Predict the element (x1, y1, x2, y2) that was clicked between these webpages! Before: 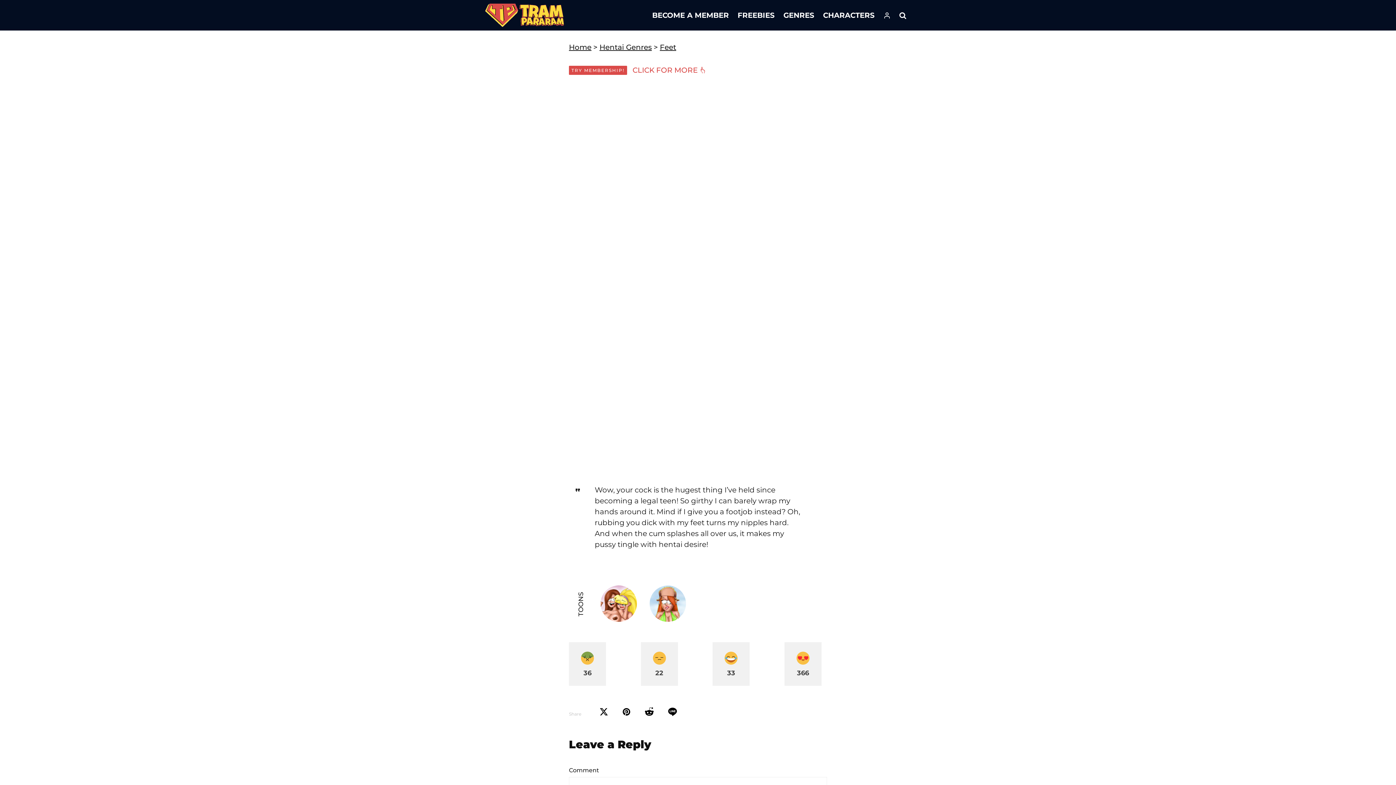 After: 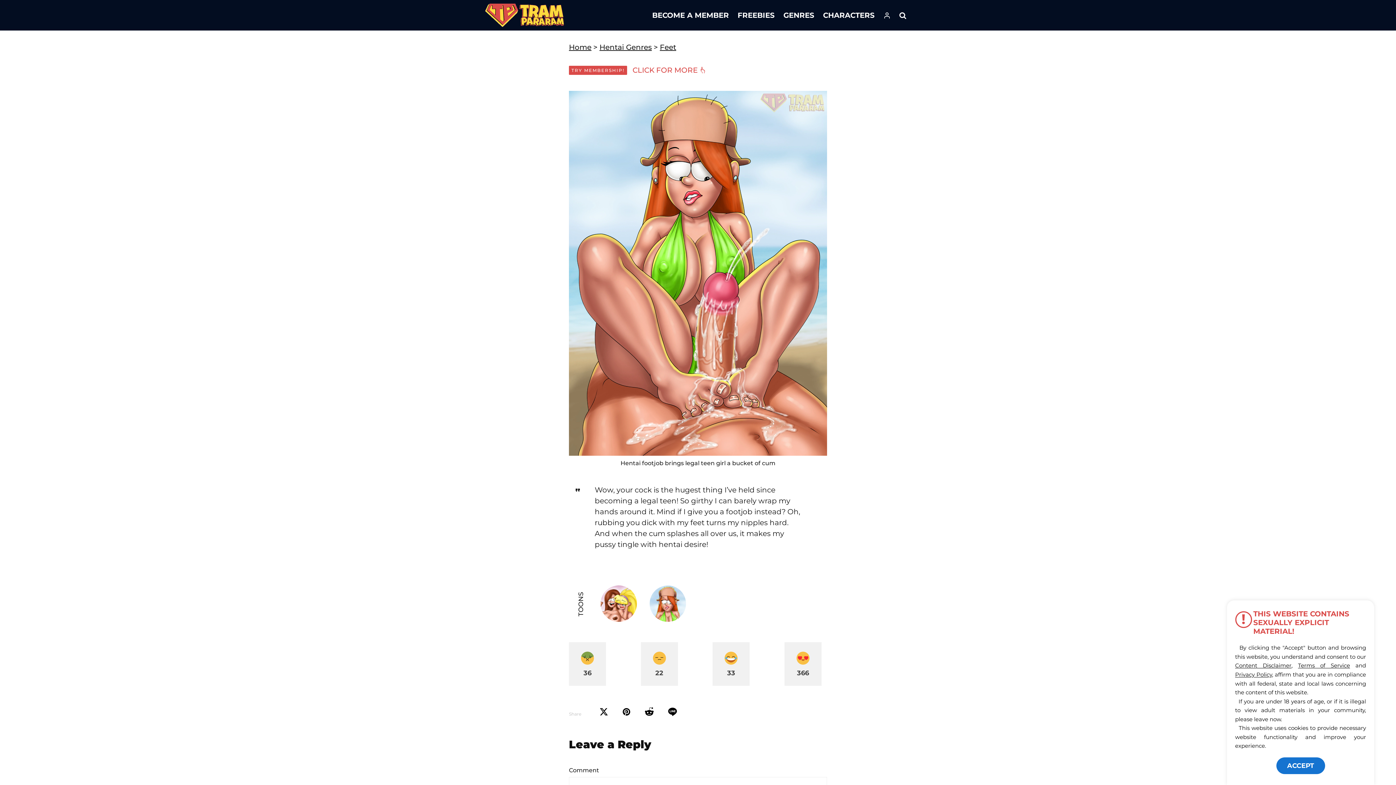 Action: bbox: (645, 708, 653, 716) label: Submit